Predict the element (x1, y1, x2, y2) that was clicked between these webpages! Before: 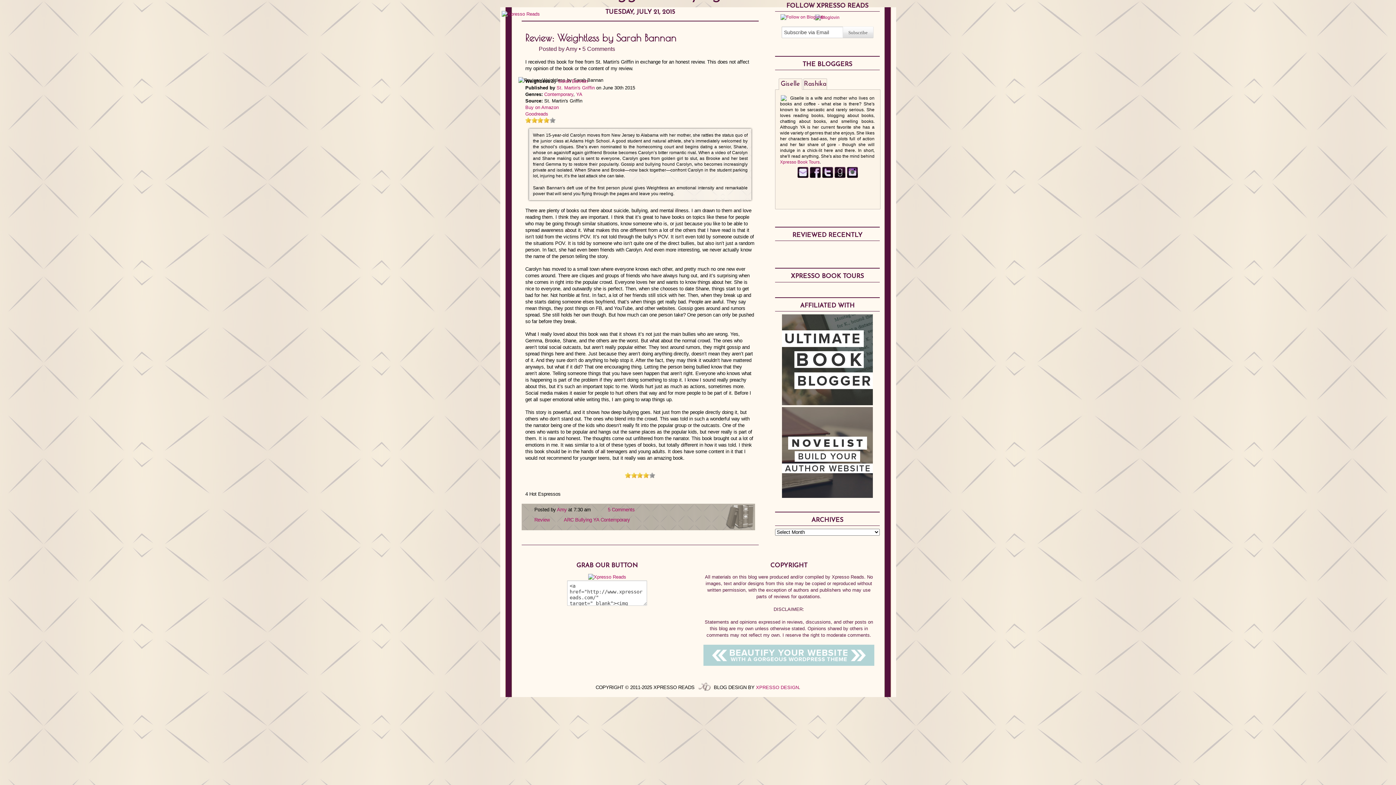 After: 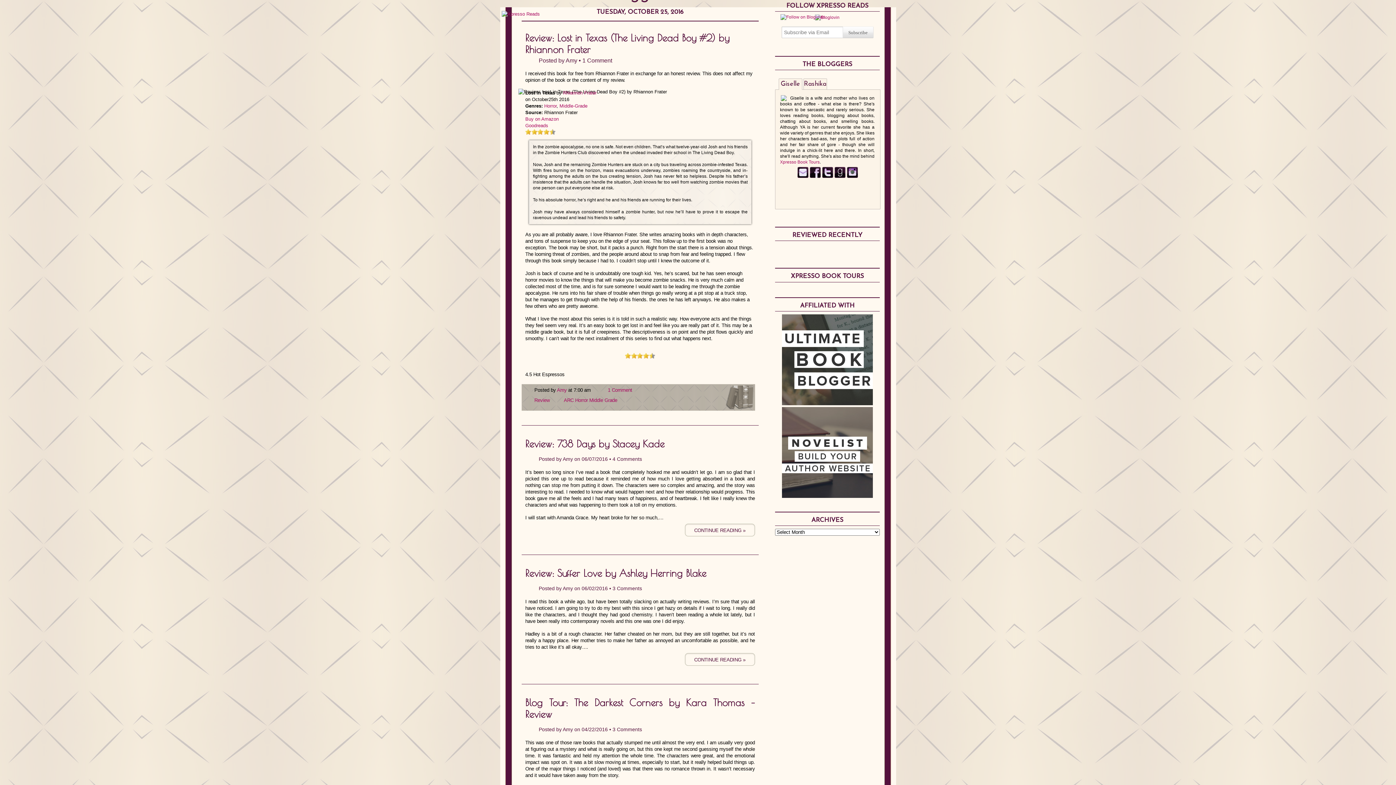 Action: bbox: (564, 517, 573, 522) label: ARC